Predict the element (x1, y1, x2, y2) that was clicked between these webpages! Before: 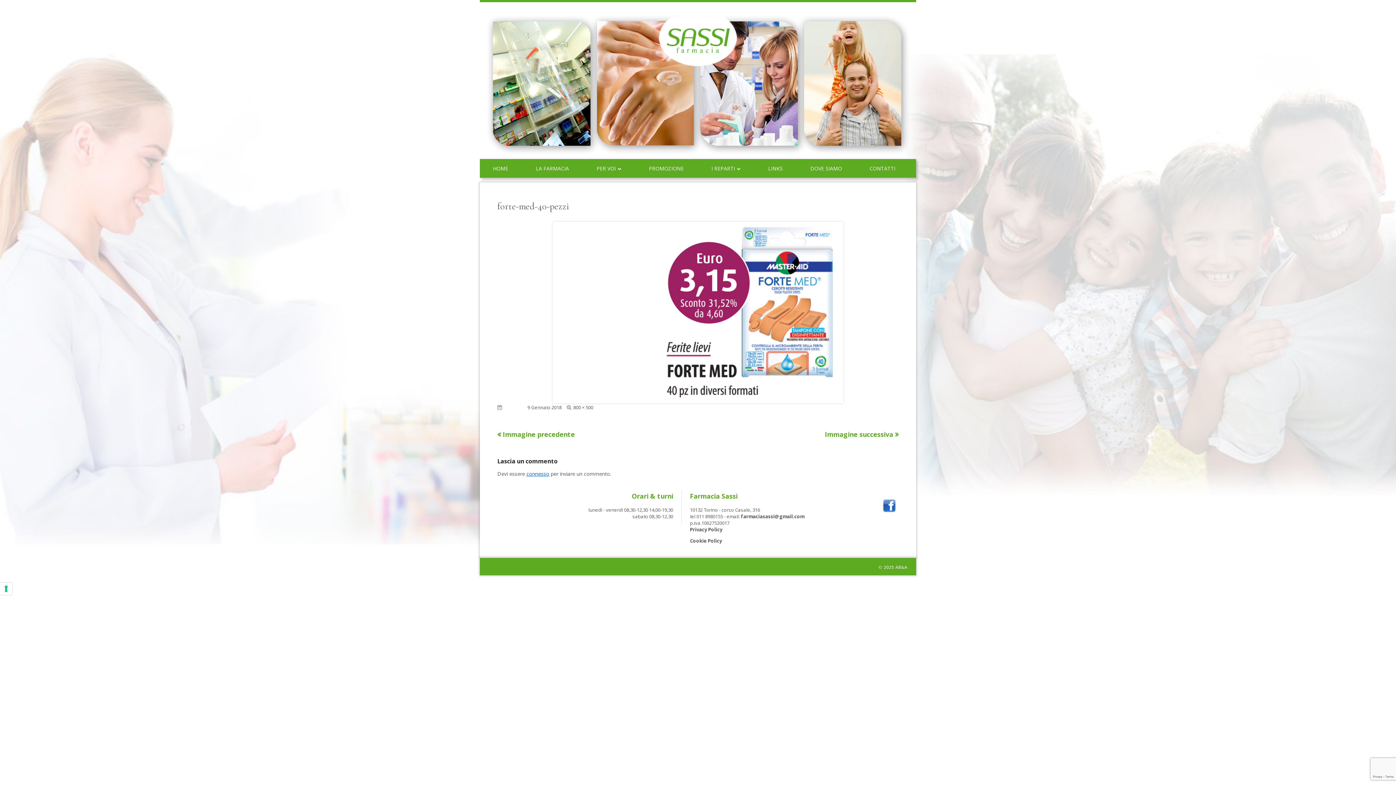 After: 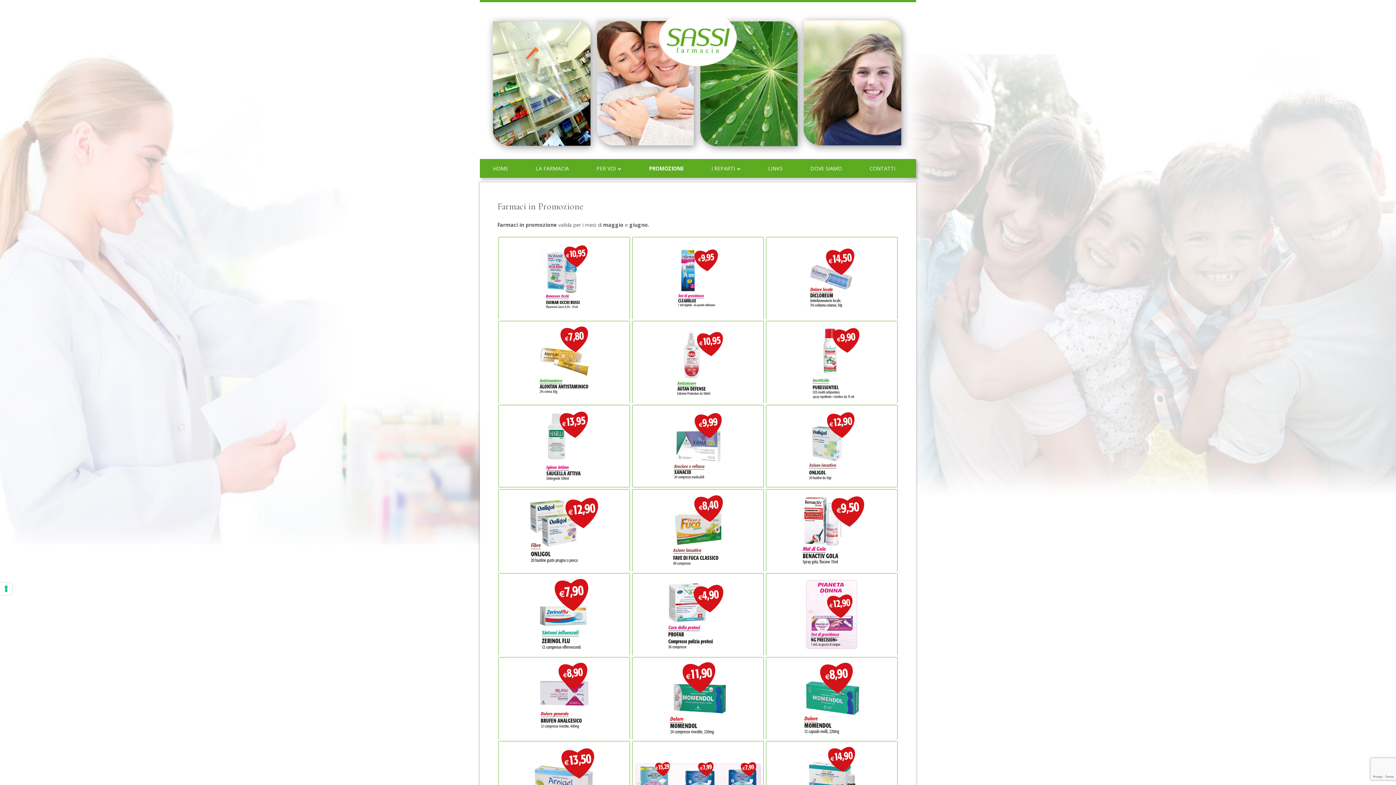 Action: bbox: (649, 159, 684, 177) label: PROMOZIONE